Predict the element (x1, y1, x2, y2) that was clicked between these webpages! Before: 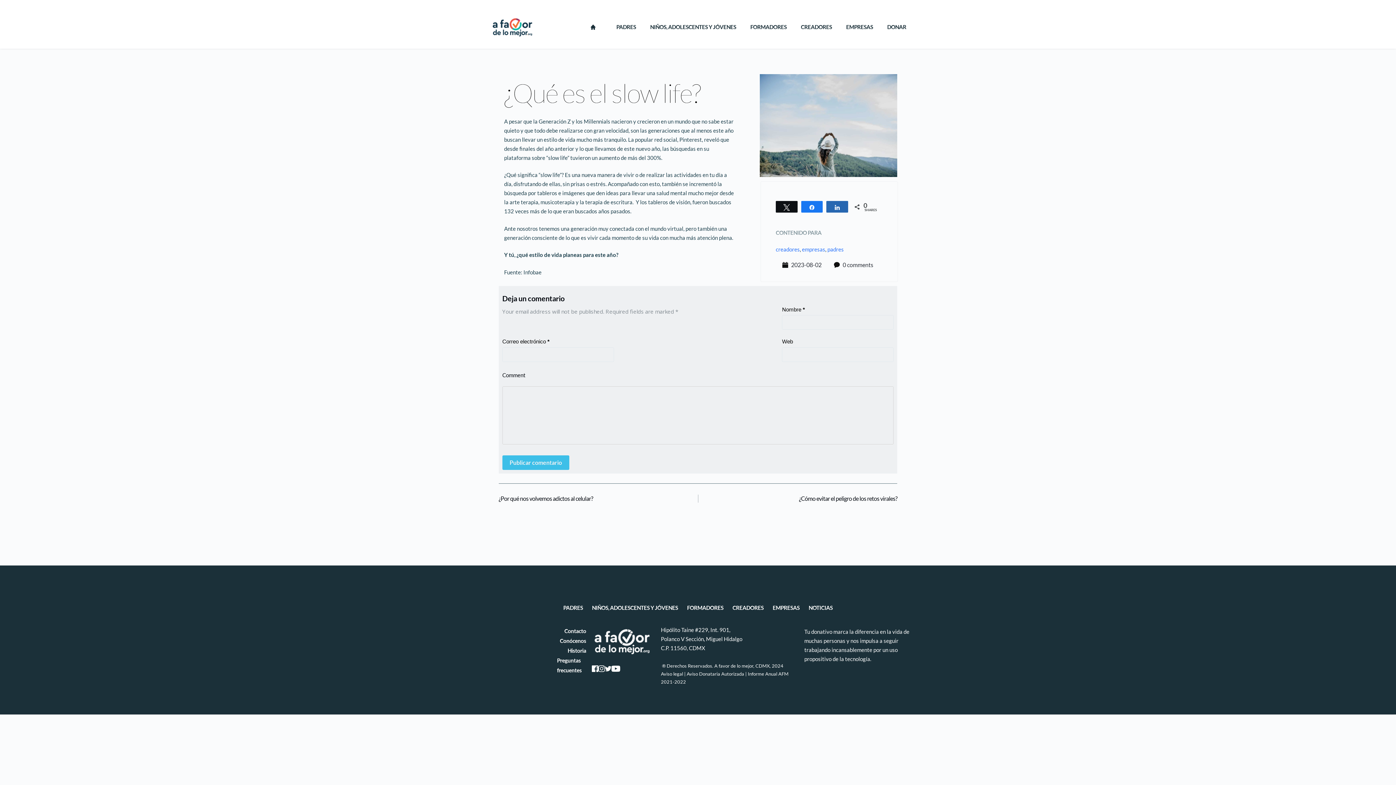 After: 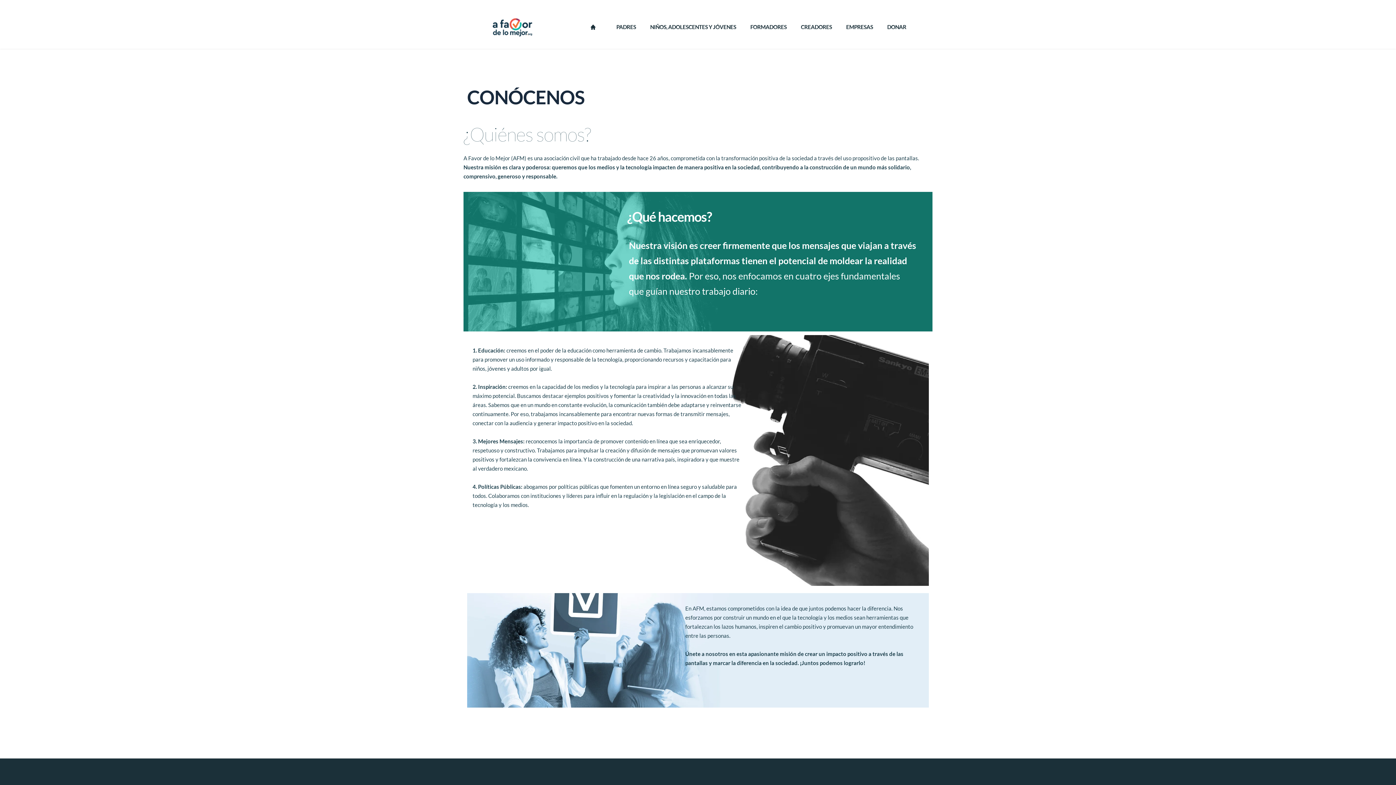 Action: label: Conócenos bbox: (557, 636, 586, 646)